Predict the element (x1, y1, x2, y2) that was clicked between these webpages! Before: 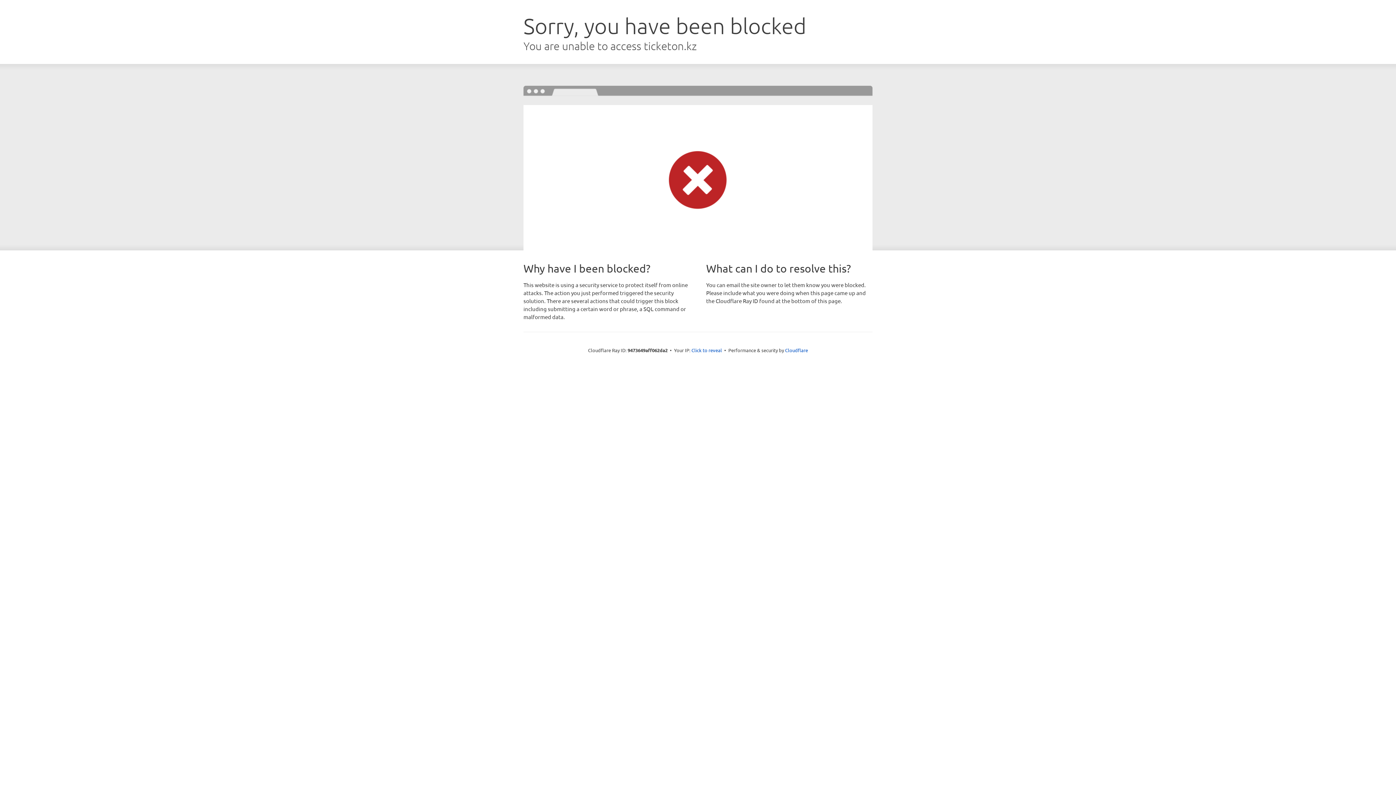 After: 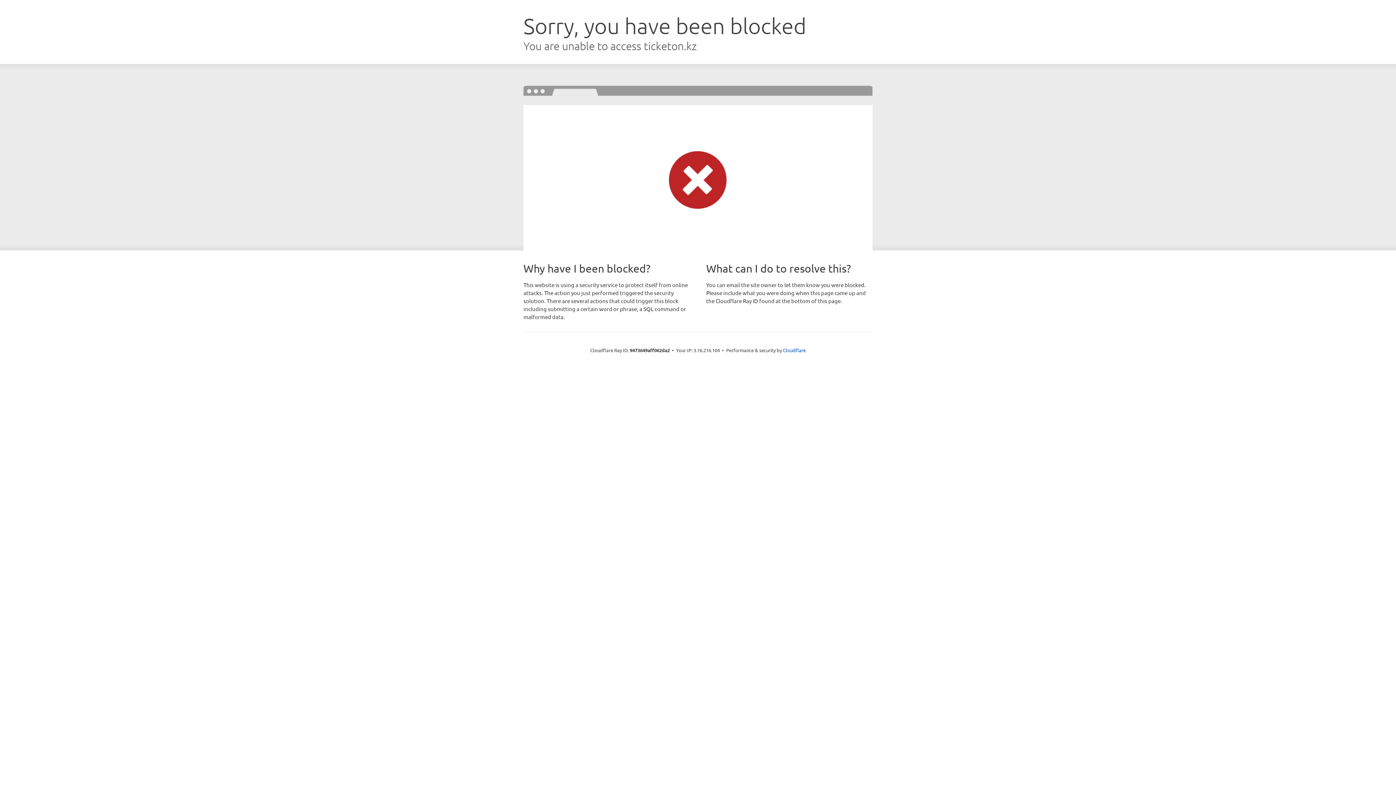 Action: bbox: (691, 346, 722, 353) label: Click to reveal